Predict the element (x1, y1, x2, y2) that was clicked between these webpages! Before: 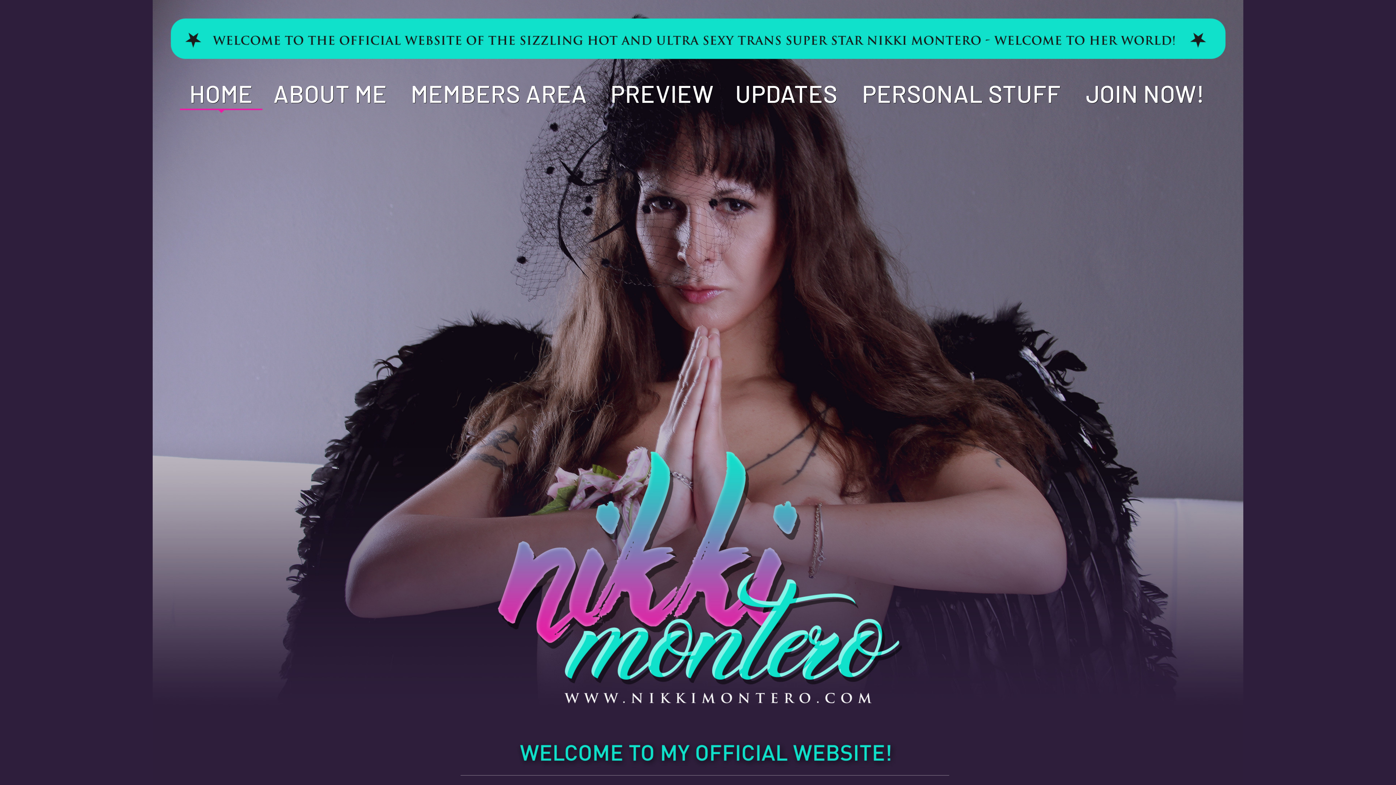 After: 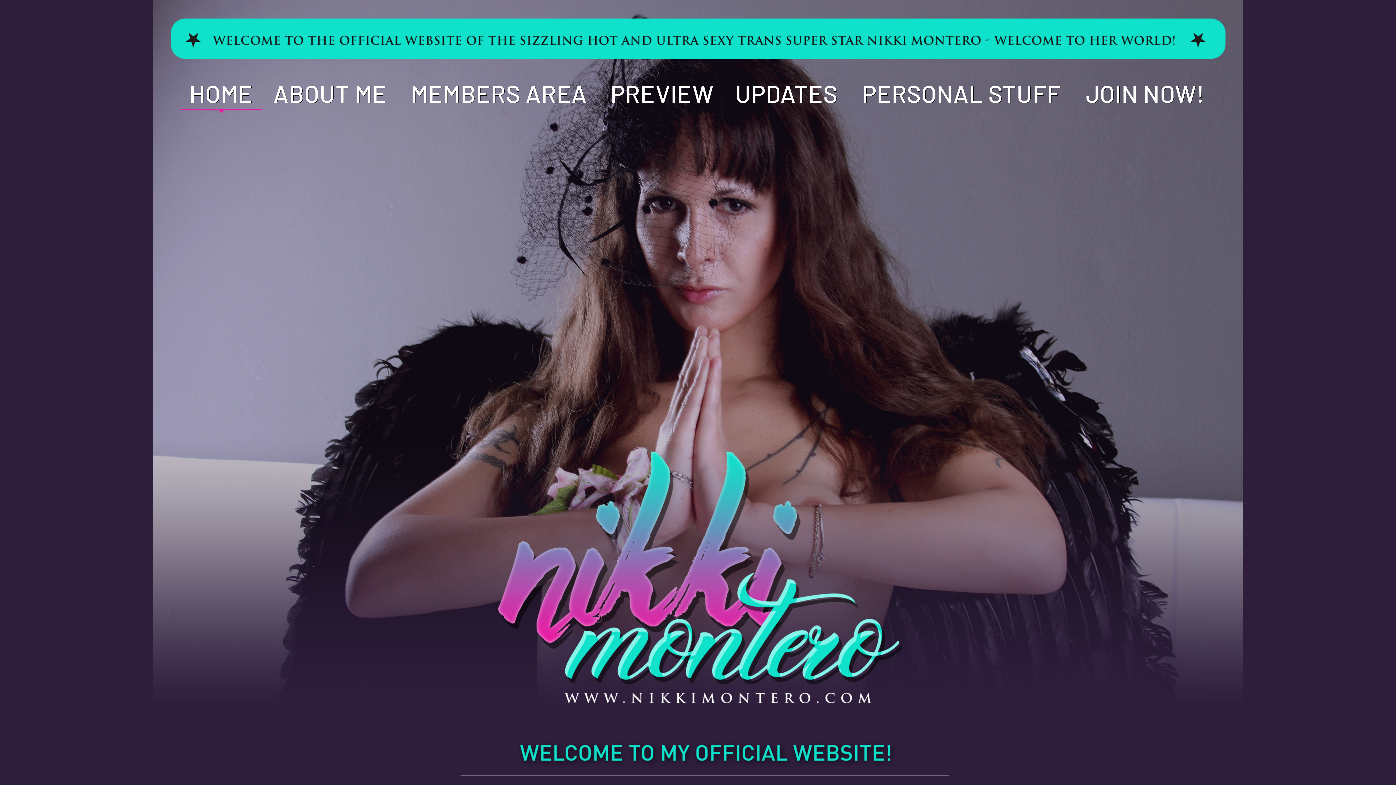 Action: label: HOME bbox: (187, 82, 255, 108)